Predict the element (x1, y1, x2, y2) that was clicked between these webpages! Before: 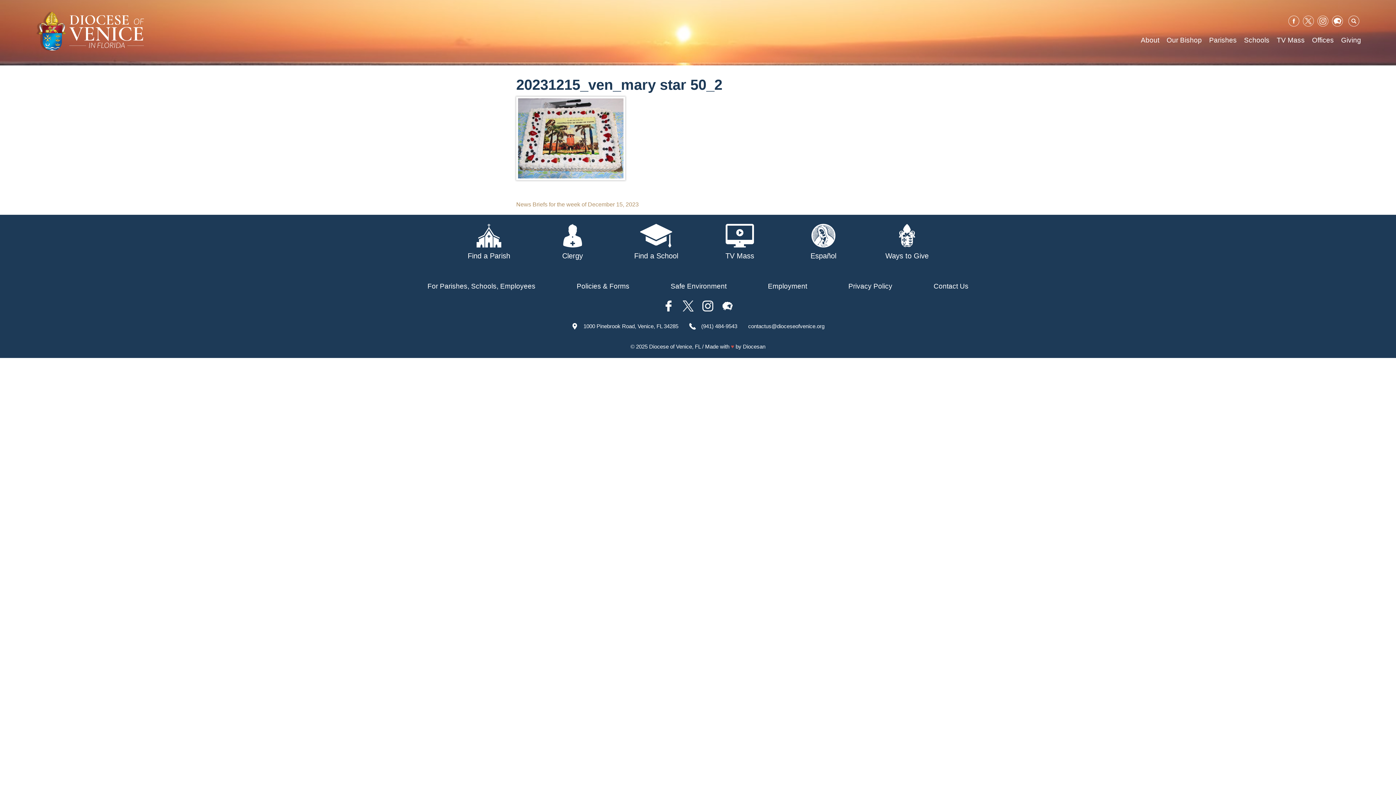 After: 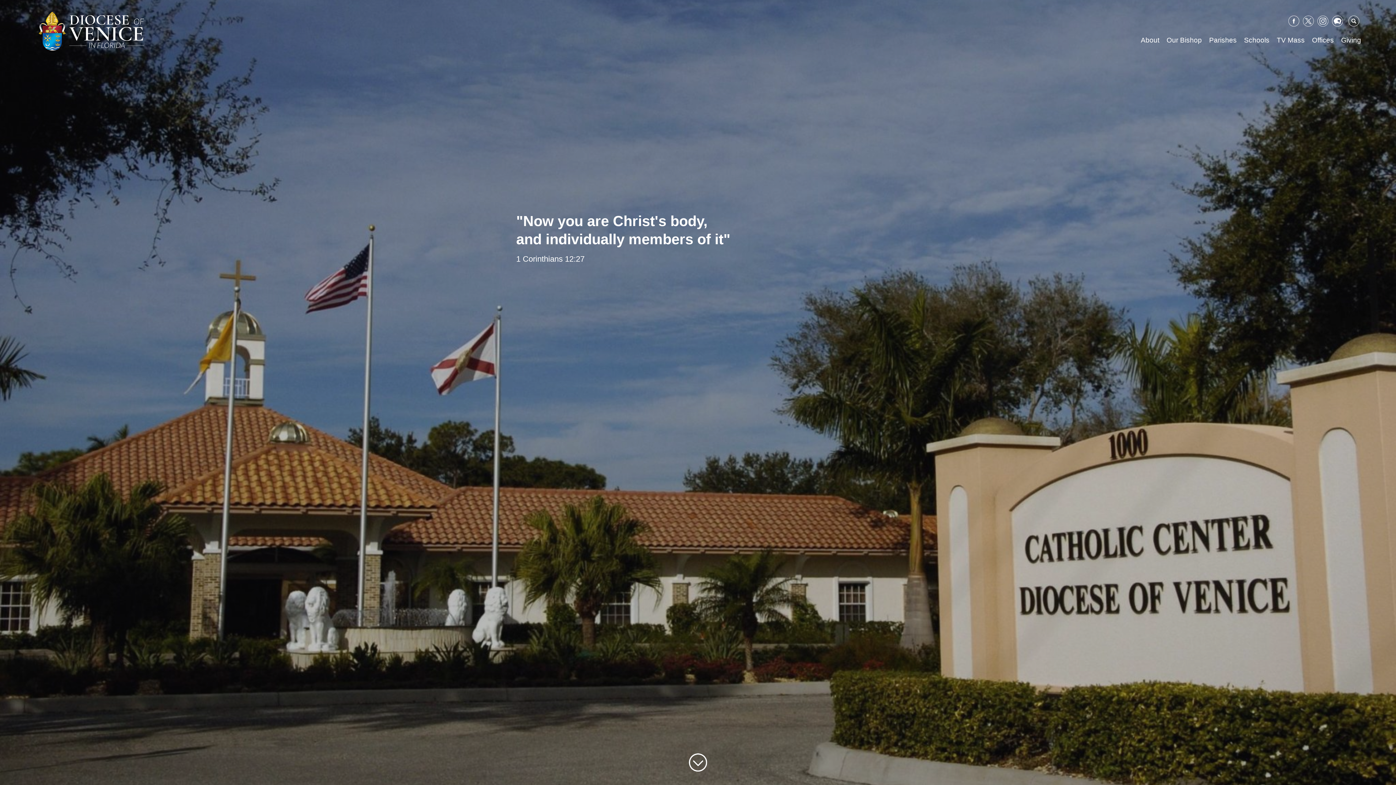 Action: label: About bbox: (1141, 34, 1159, 46)